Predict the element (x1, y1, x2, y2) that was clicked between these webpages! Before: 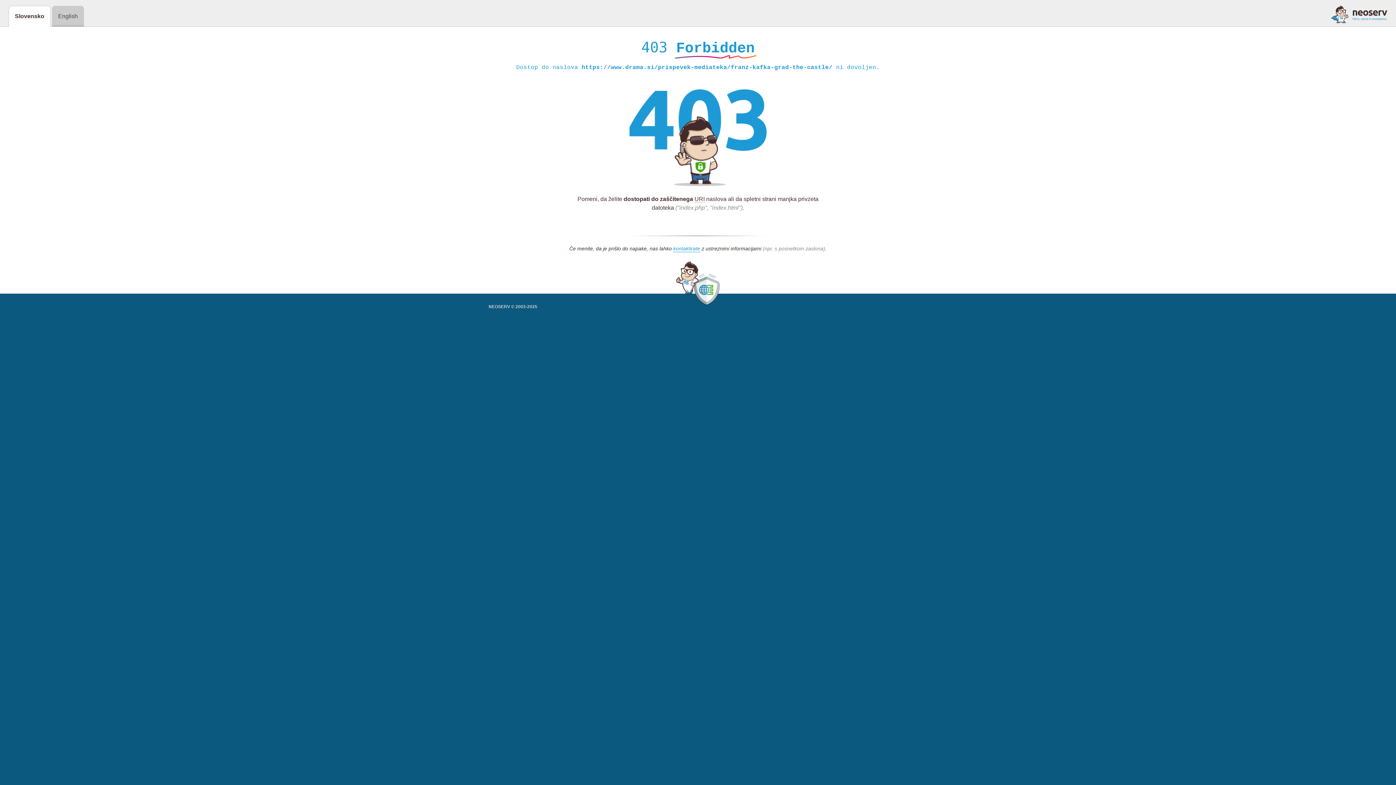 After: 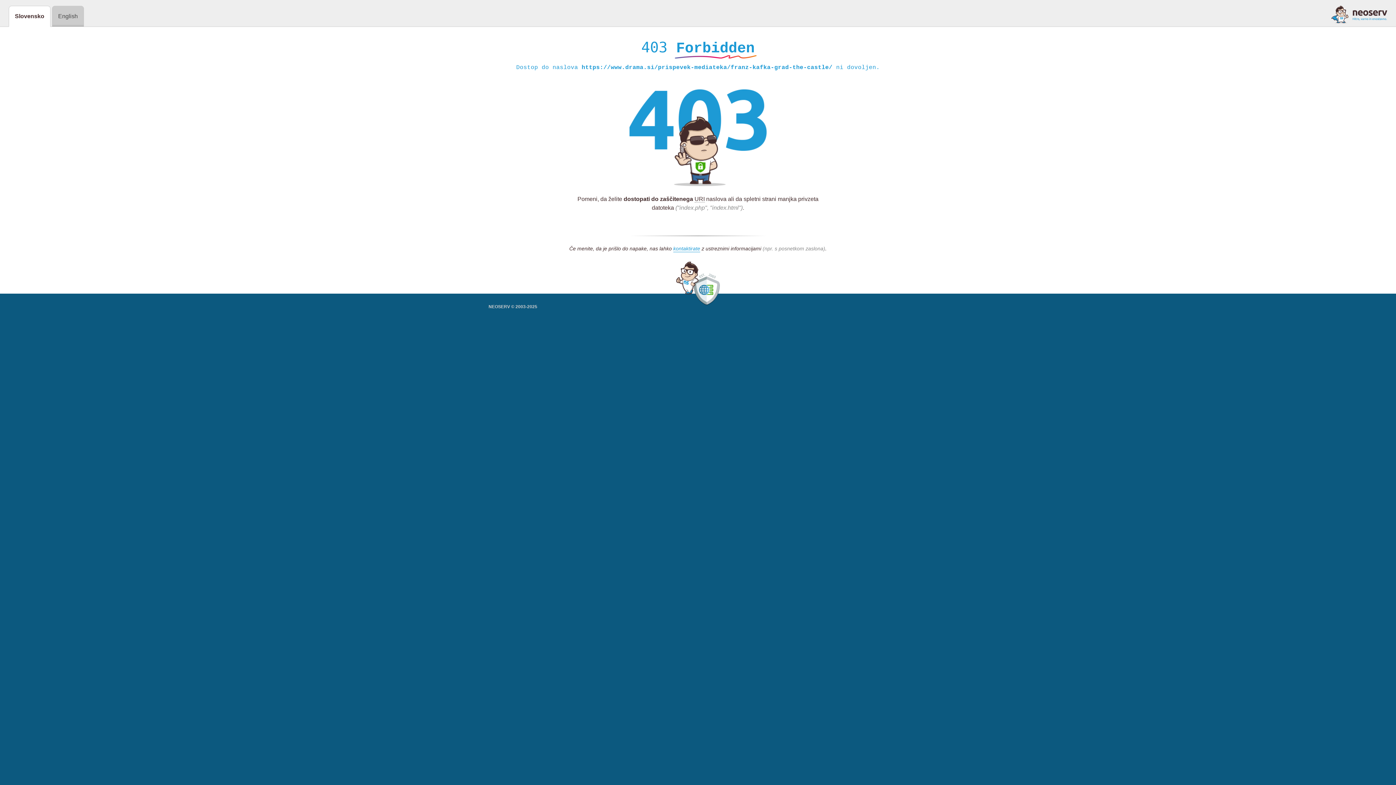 Action: bbox: (1331, 5, 1387, 23)